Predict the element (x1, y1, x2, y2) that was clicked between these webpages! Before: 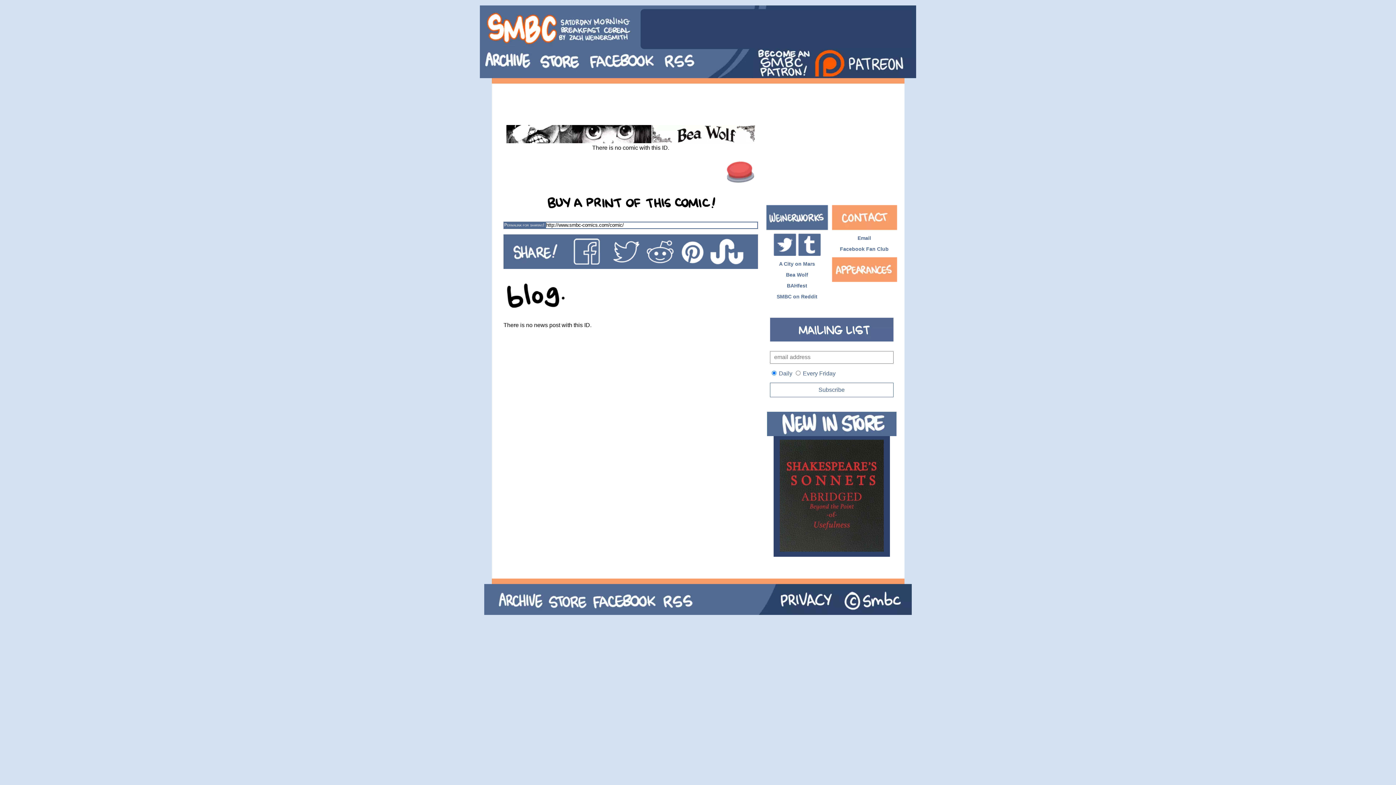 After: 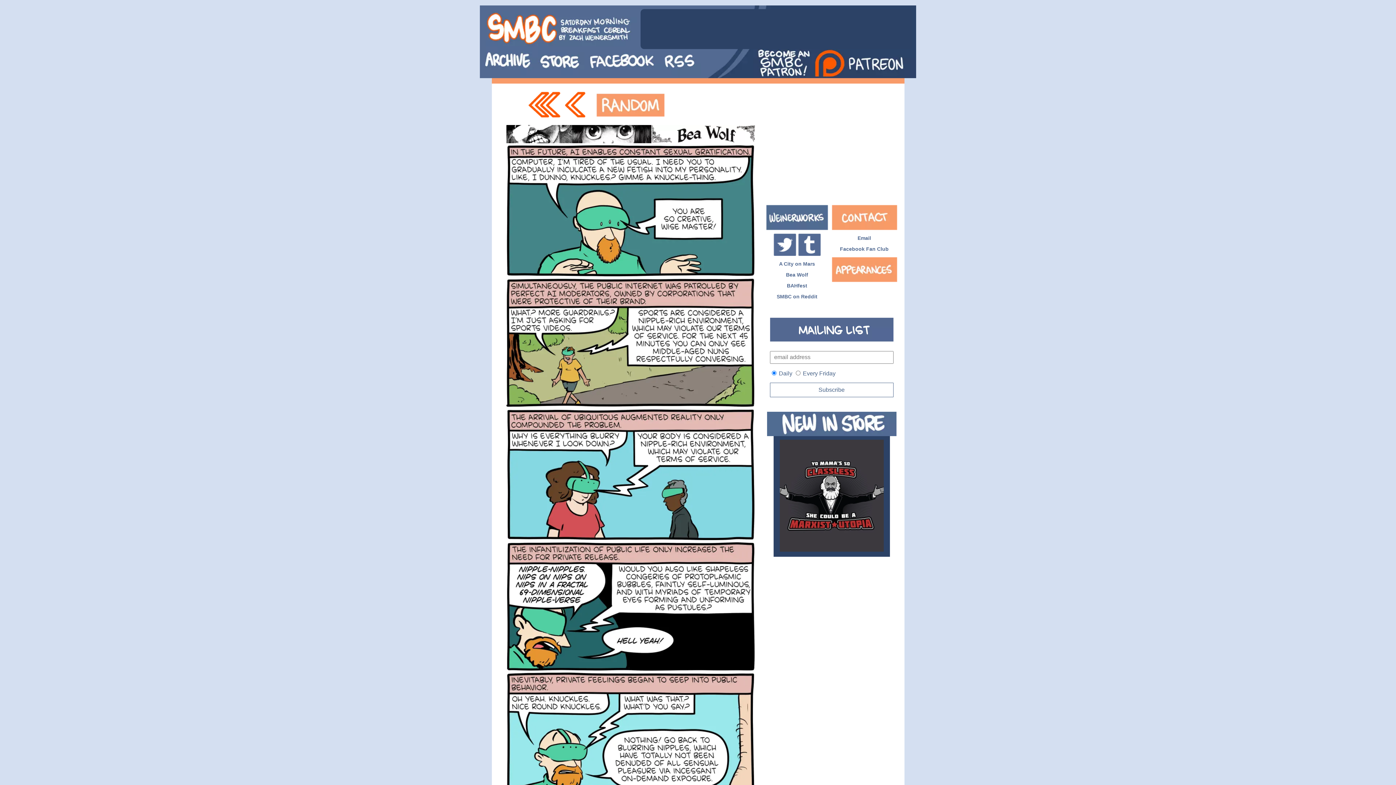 Action: bbox: (480, 5, 632, 49)